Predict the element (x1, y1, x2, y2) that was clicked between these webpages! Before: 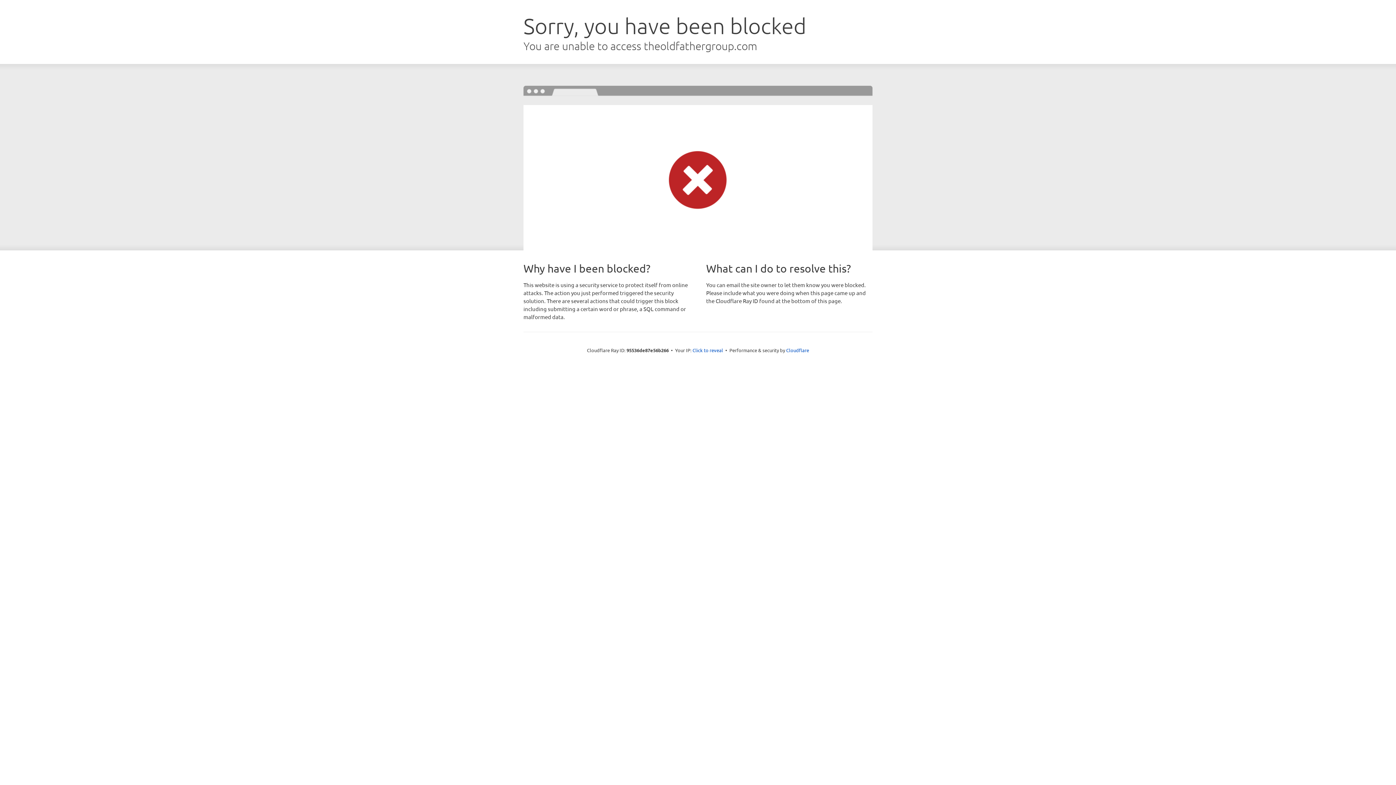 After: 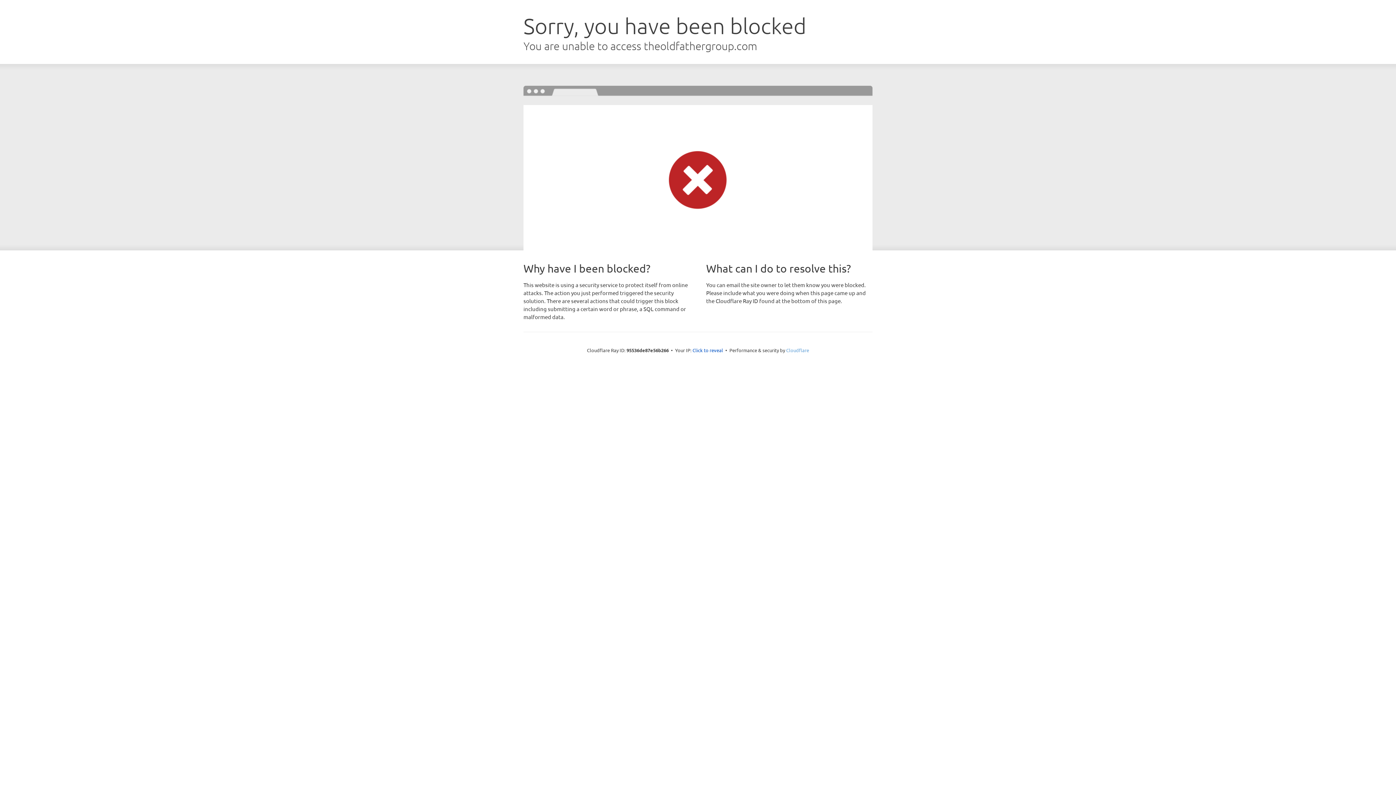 Action: bbox: (786, 347, 809, 353) label: Cloudflare